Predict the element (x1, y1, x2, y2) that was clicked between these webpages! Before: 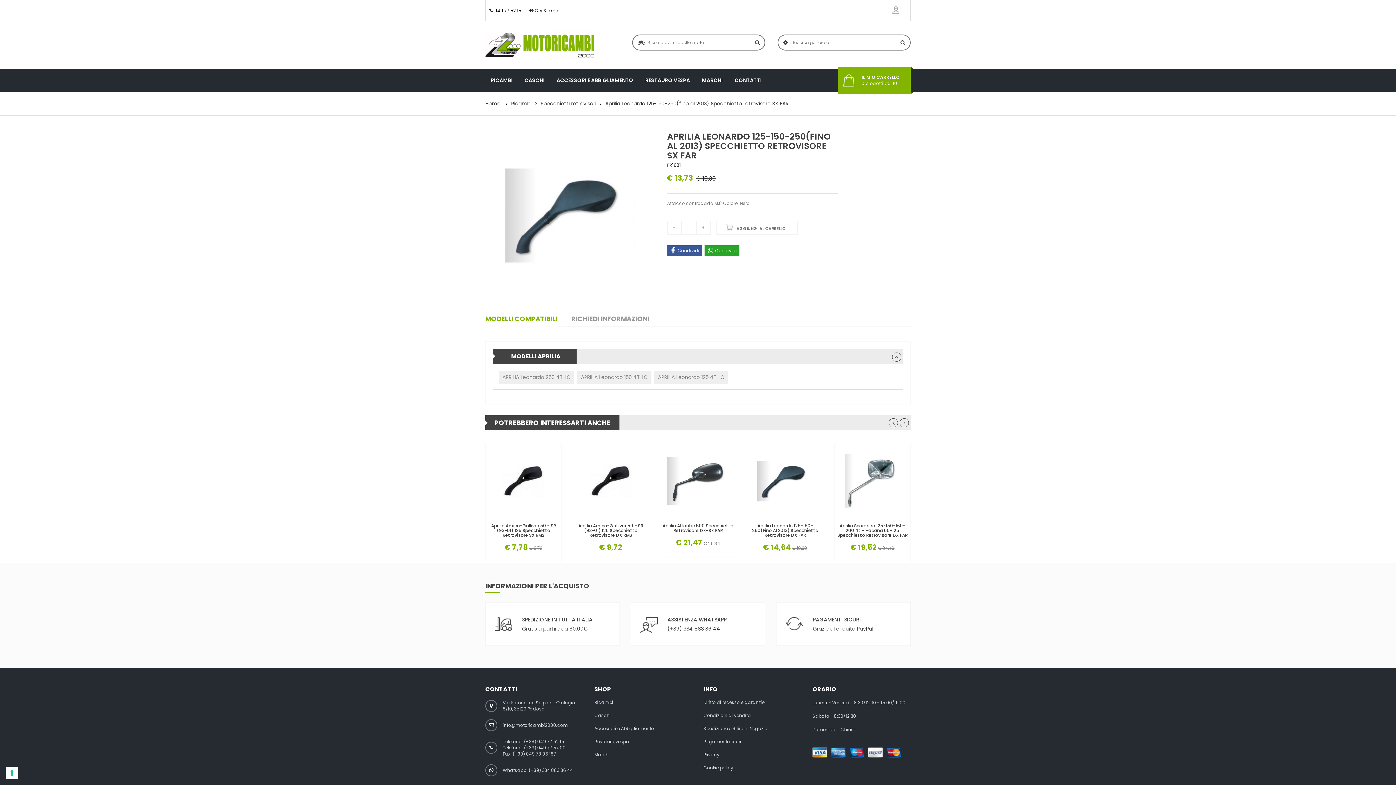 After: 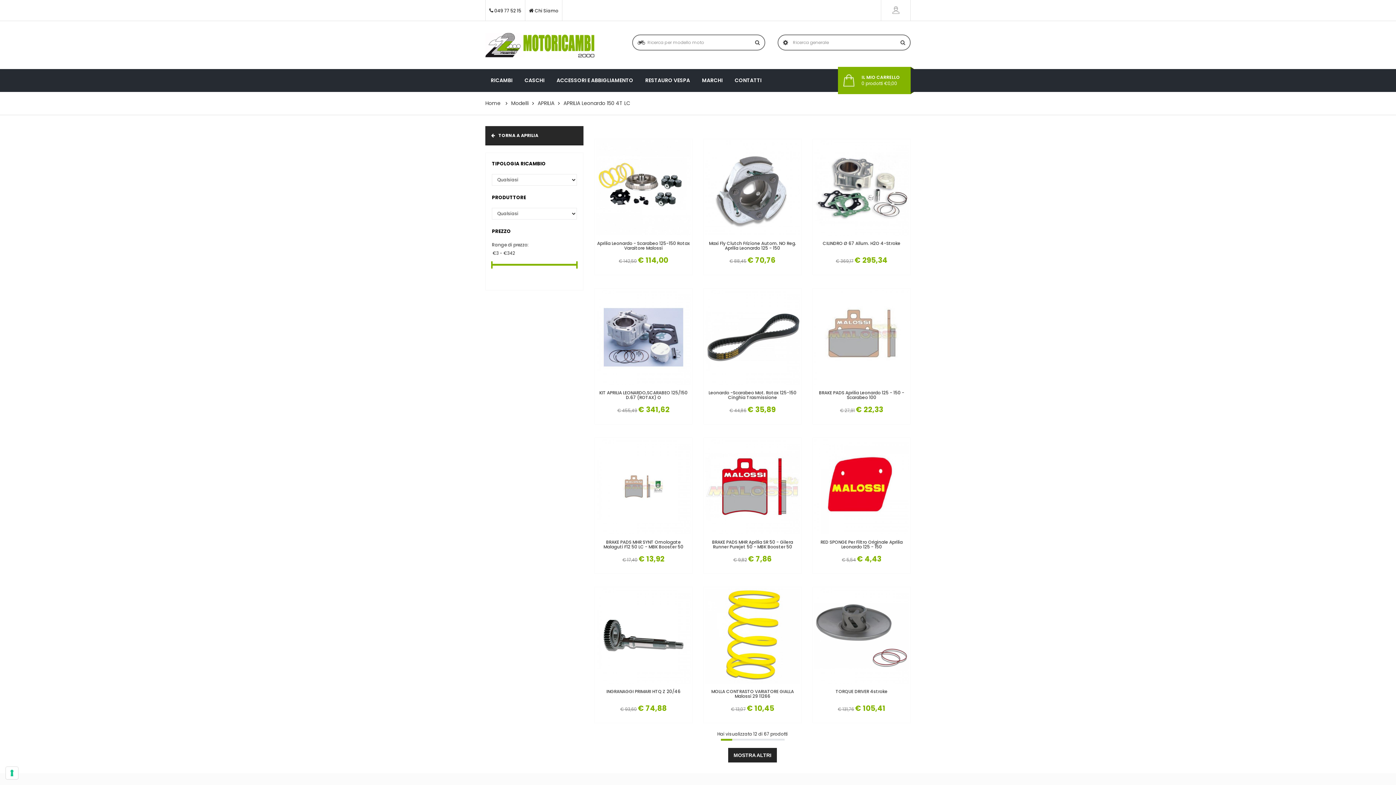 Action: bbox: (577, 371, 651, 383) label: APRILIA Leonardo 150 4T LC